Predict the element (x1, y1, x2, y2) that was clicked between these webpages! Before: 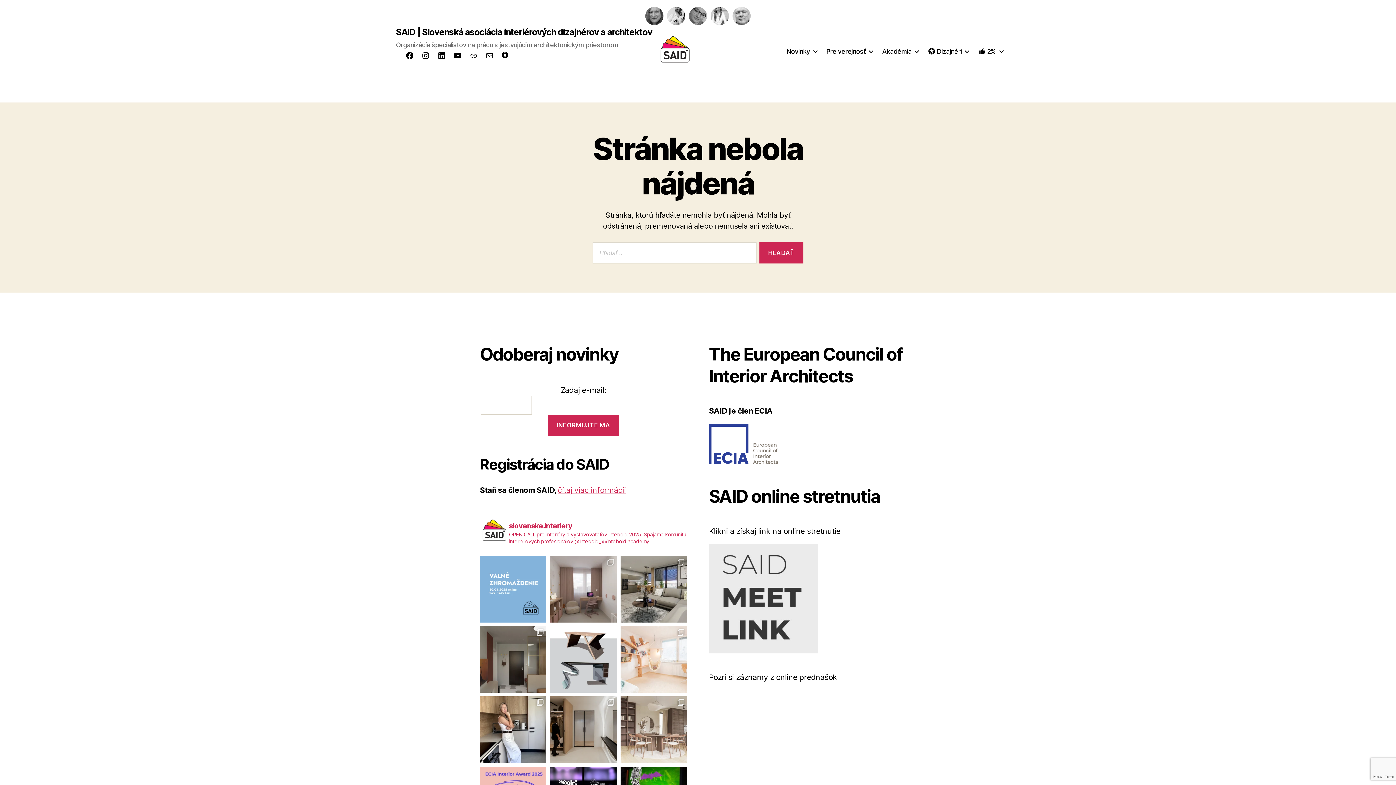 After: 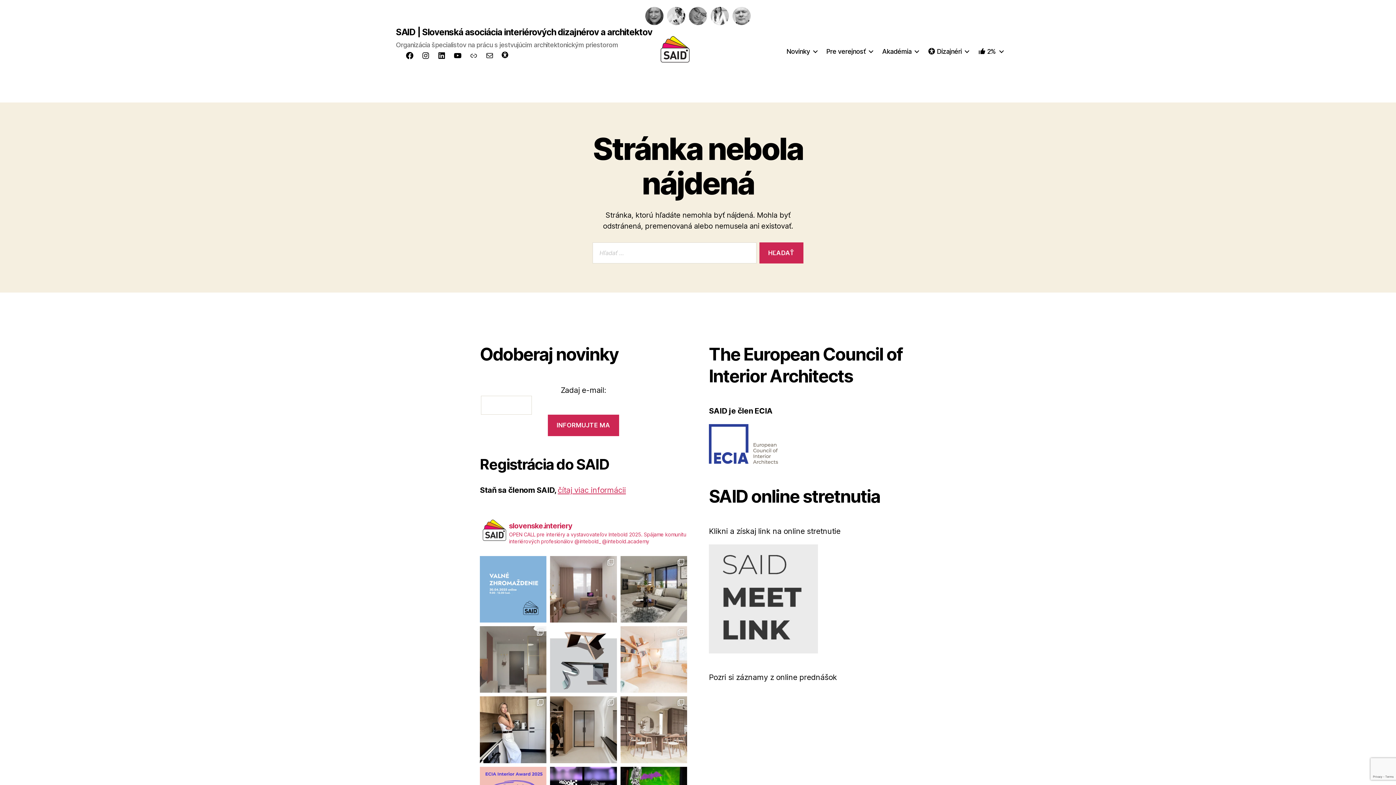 Action: bbox: (480, 626, 546, 693)